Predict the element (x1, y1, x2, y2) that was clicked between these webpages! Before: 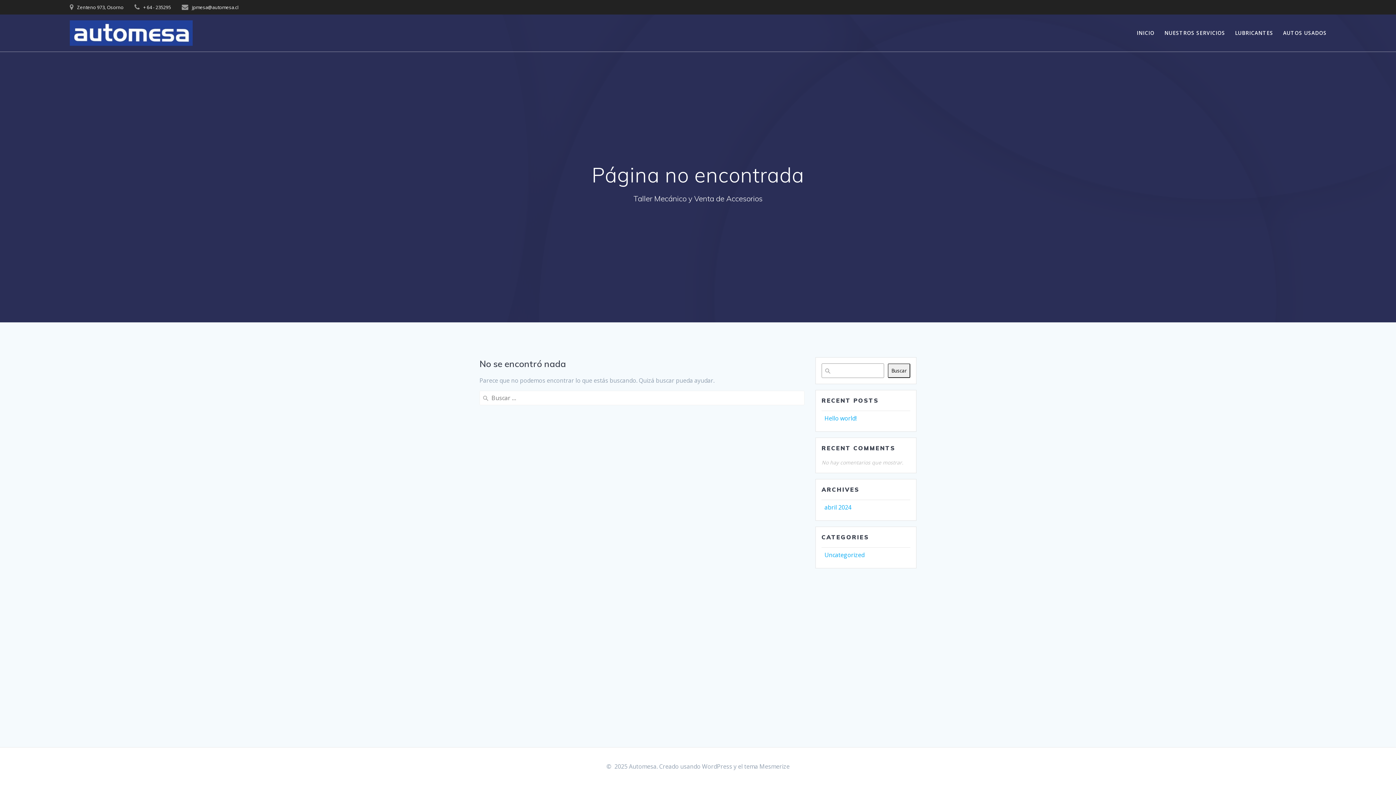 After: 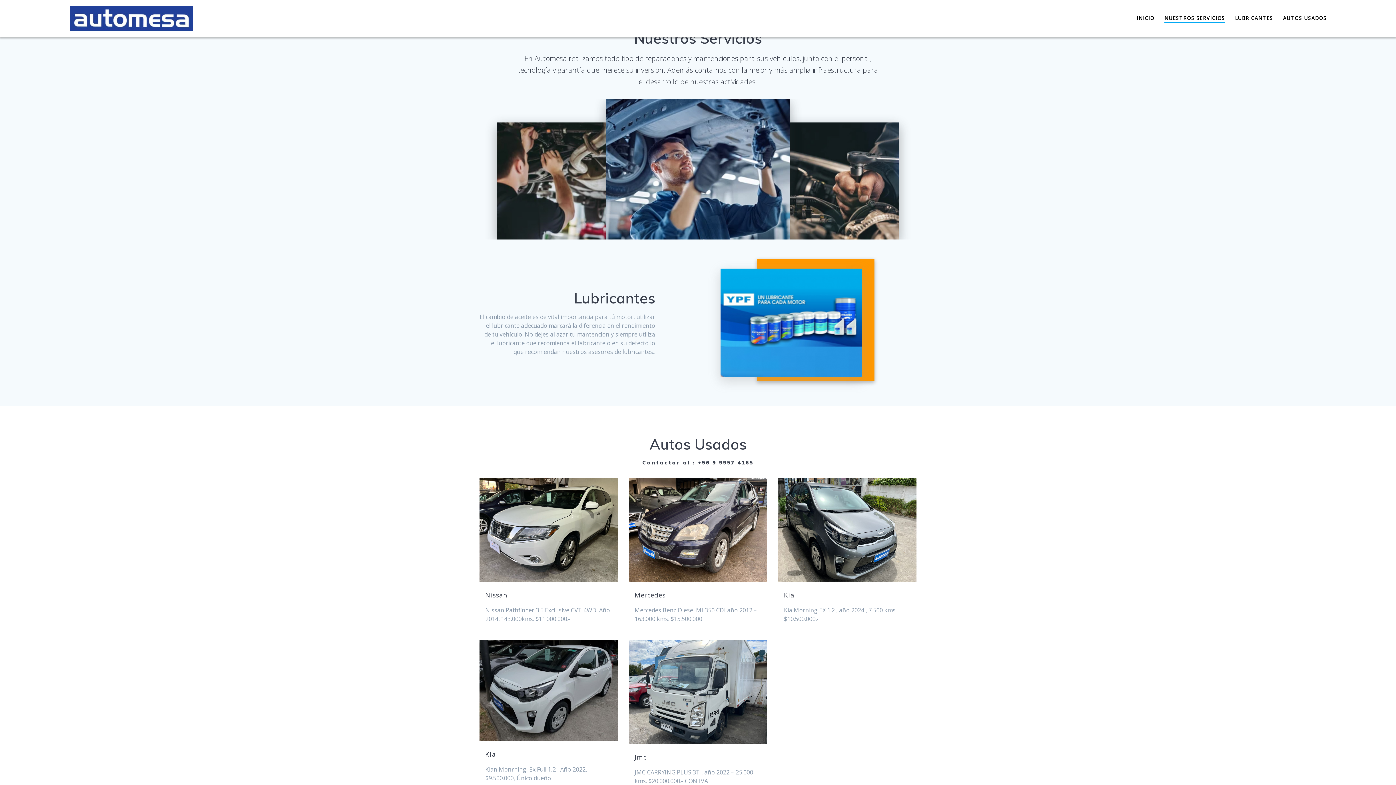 Action: label: NUESTROS SERVICIOS bbox: (1164, 29, 1225, 37)